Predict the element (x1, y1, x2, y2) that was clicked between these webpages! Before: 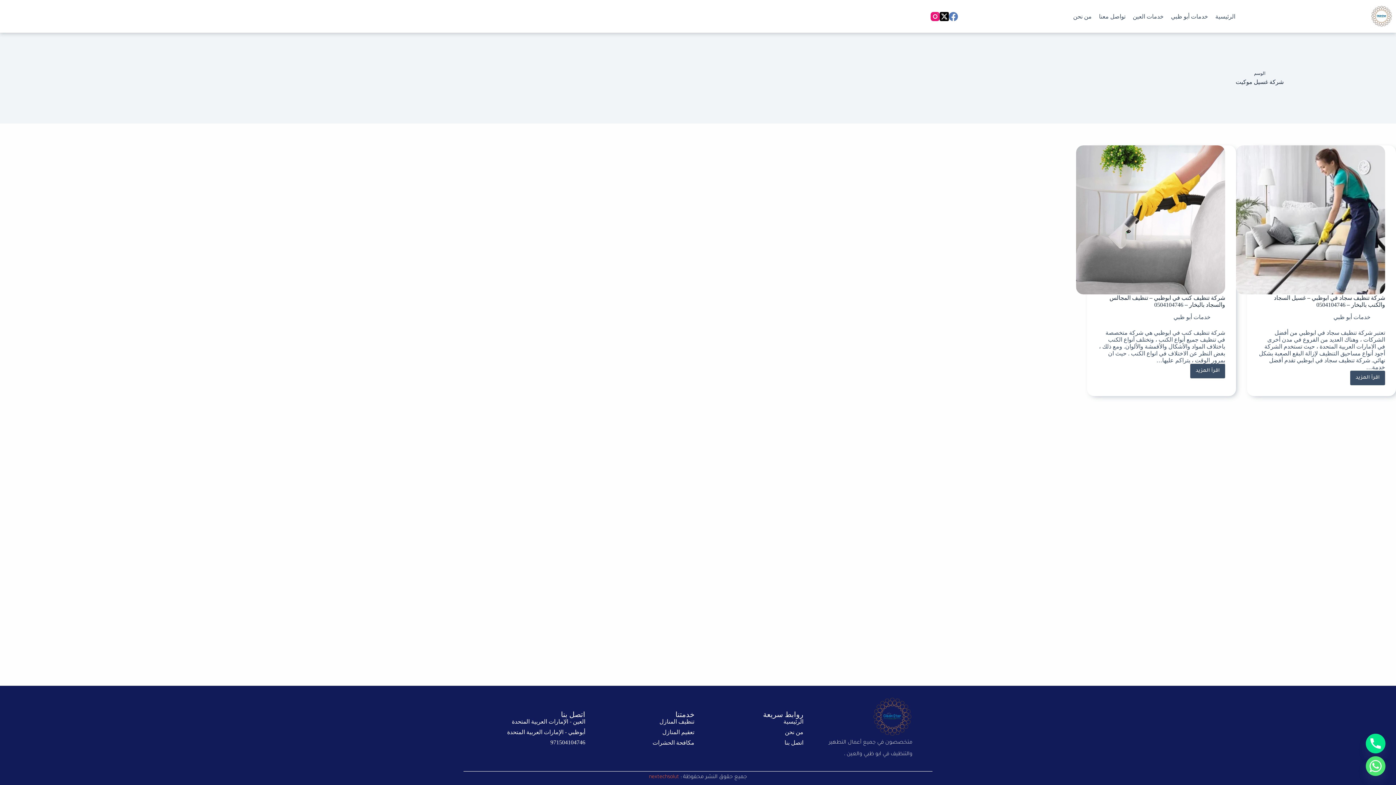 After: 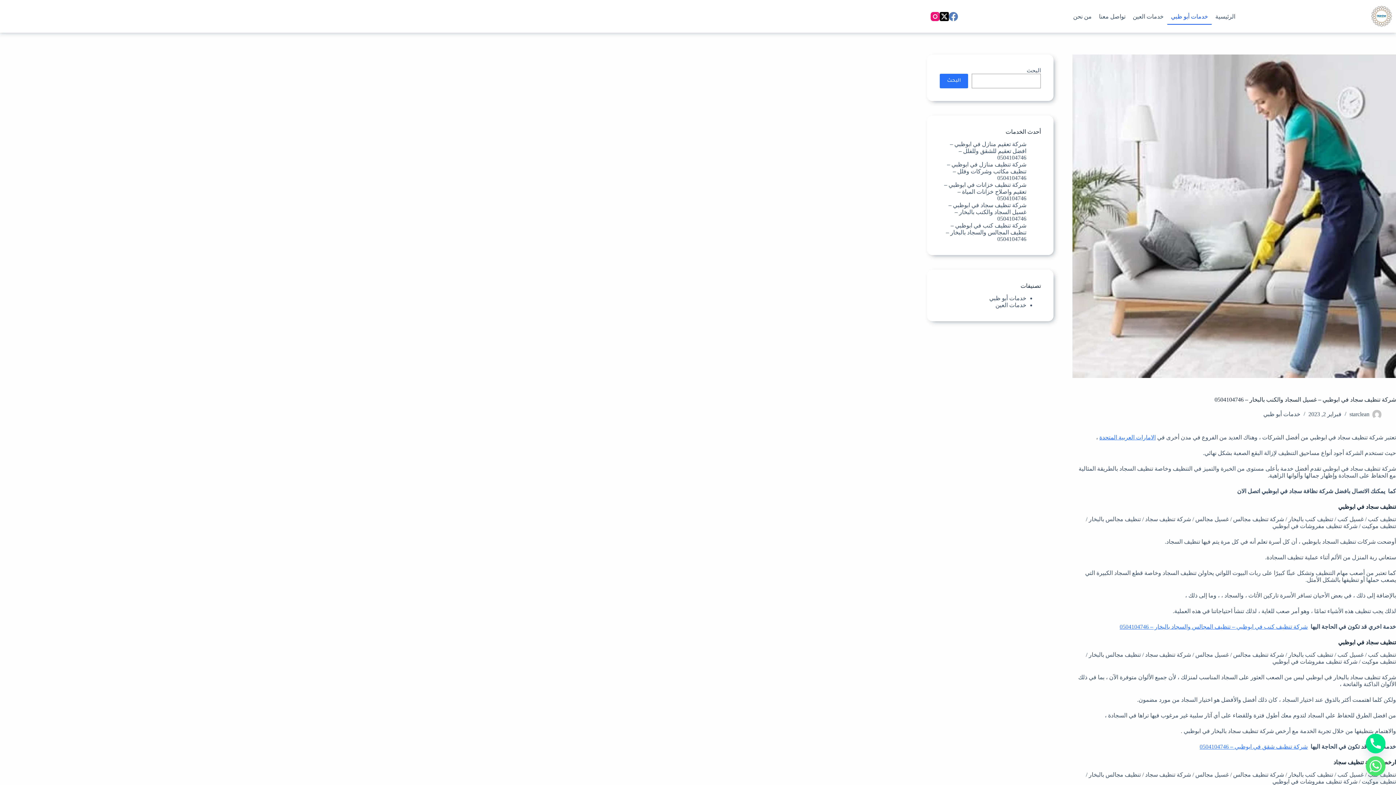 Action: bbox: (1350, 370, 1385, 385) label: اقرأ المزيد
شركة تنظيف سجاد في ابوظبي – غسيل السجاد والكنب بالبخار – 0504104746